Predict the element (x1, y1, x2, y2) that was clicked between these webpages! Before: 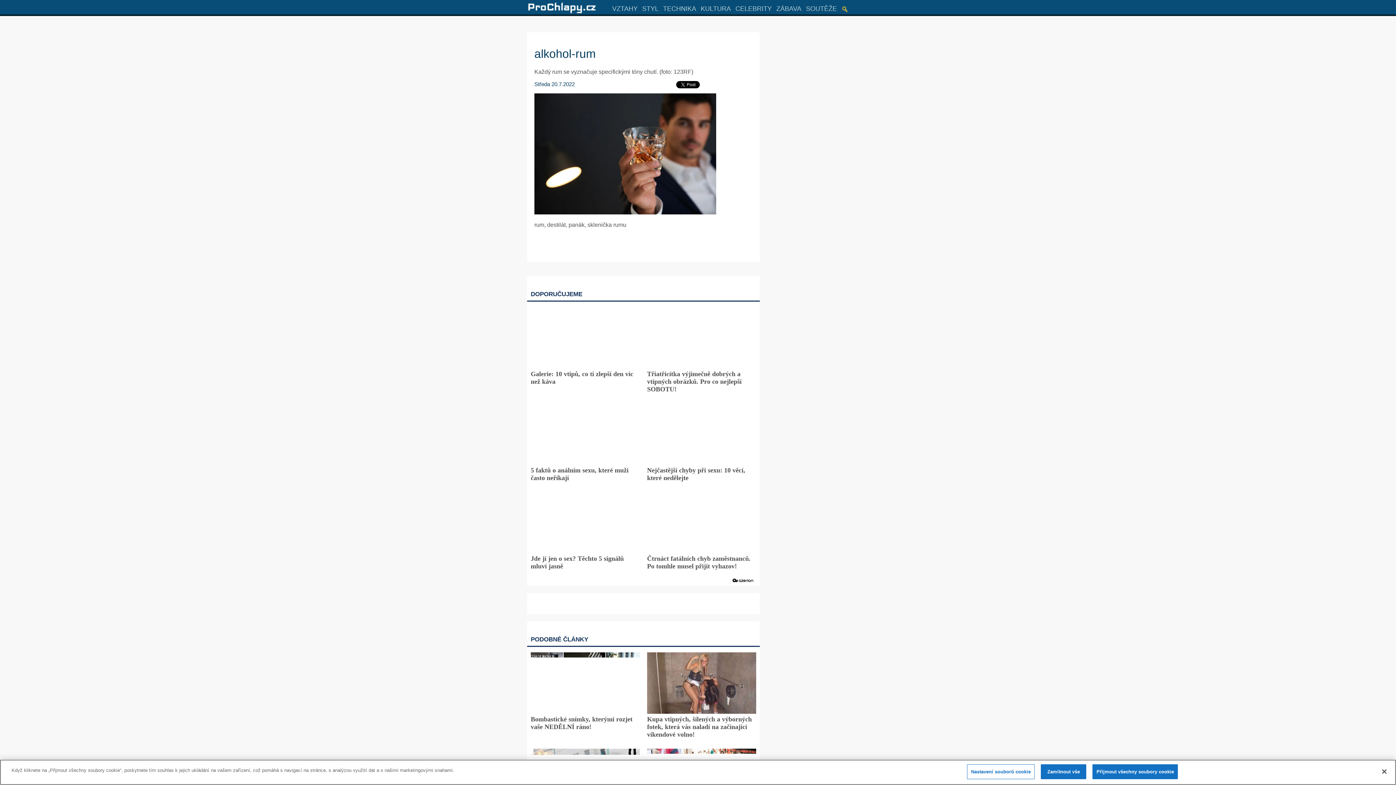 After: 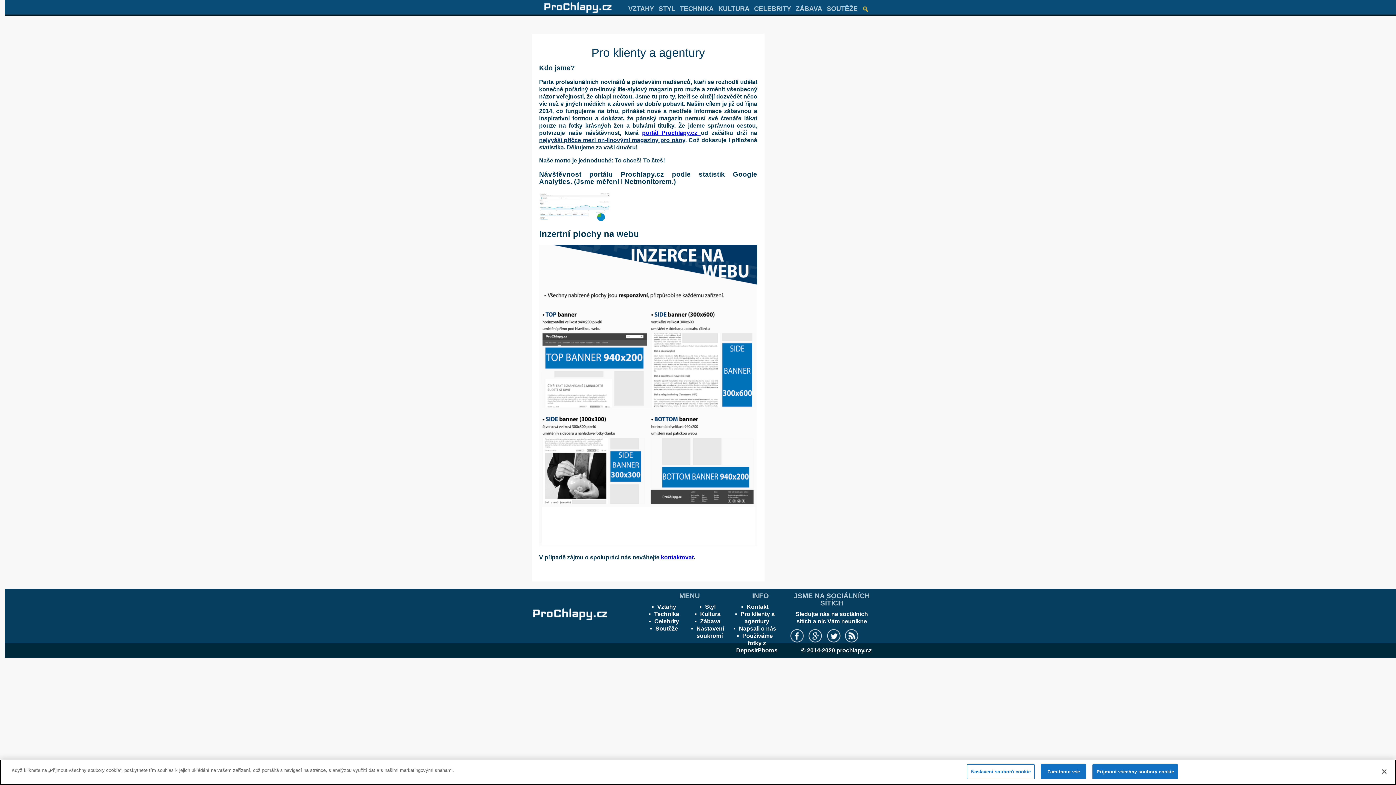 Action: bbox: (730, 318, 763, 331) label: Pro klienty a agentury